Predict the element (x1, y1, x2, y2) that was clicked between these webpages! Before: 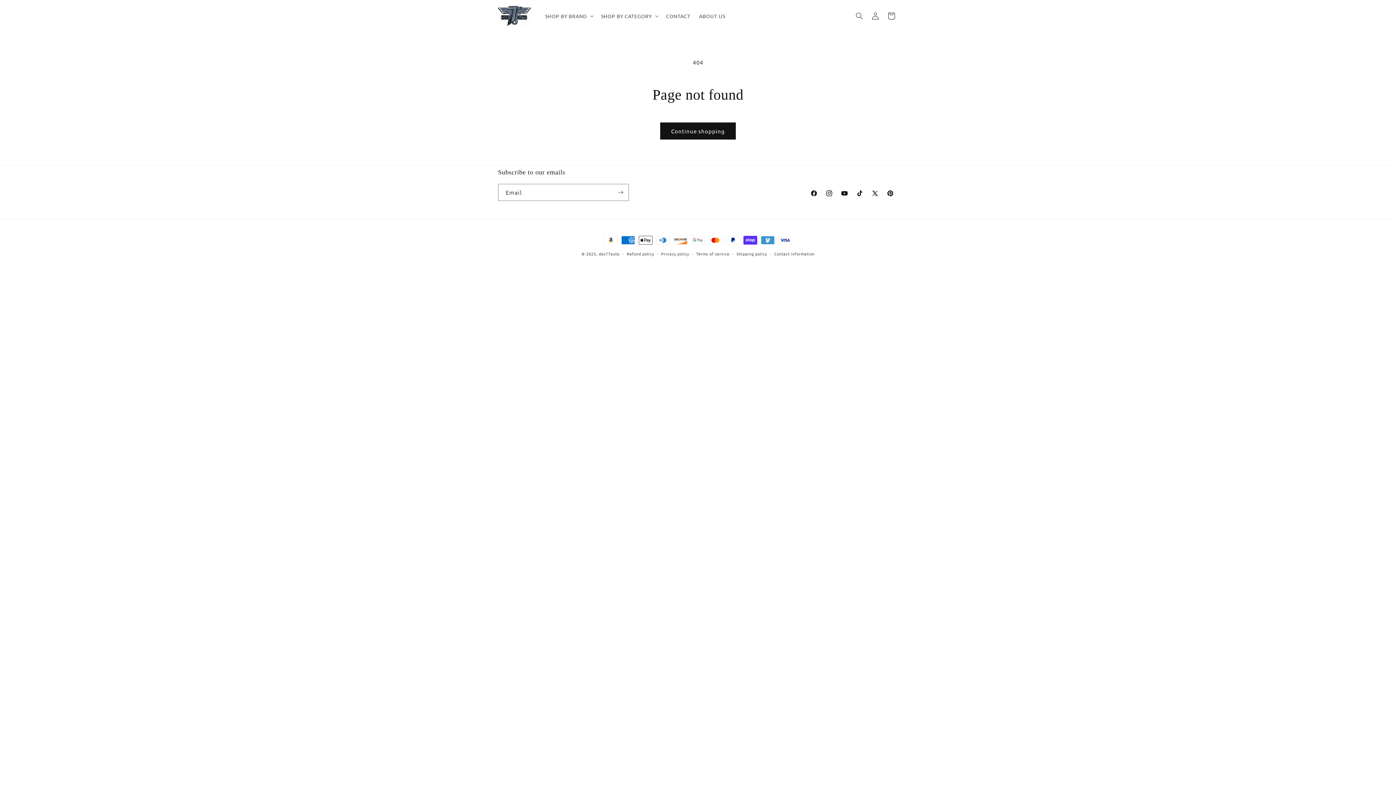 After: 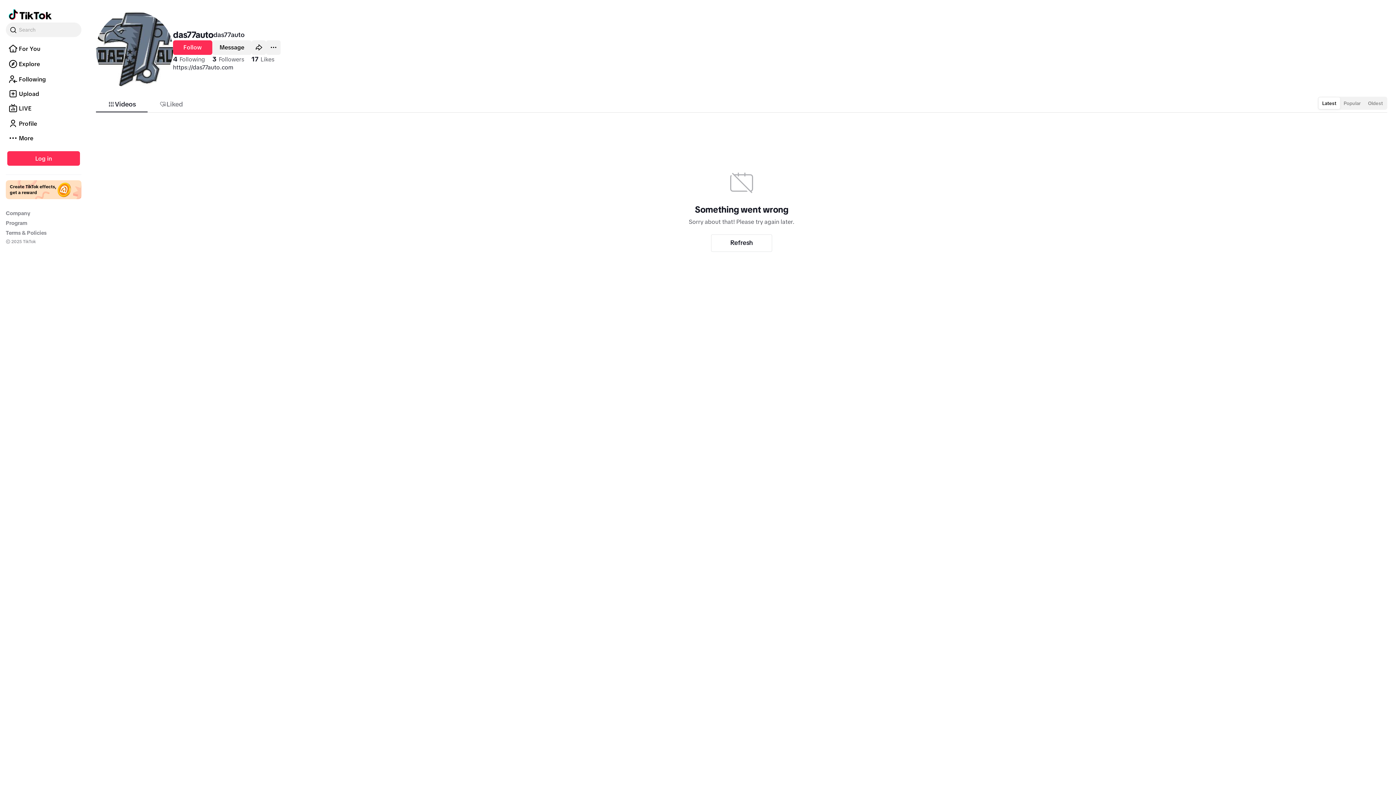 Action: label: TikTok bbox: (852, 185, 867, 201)